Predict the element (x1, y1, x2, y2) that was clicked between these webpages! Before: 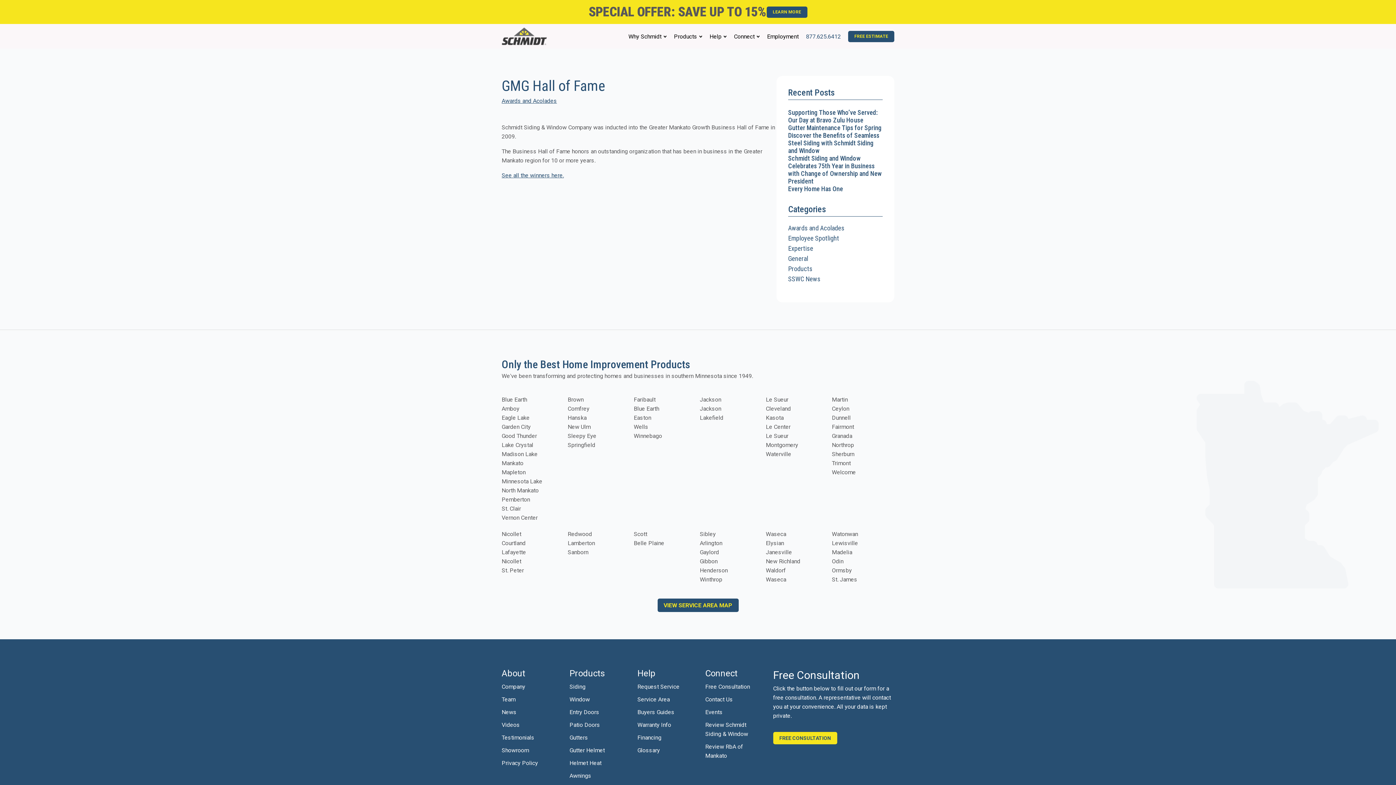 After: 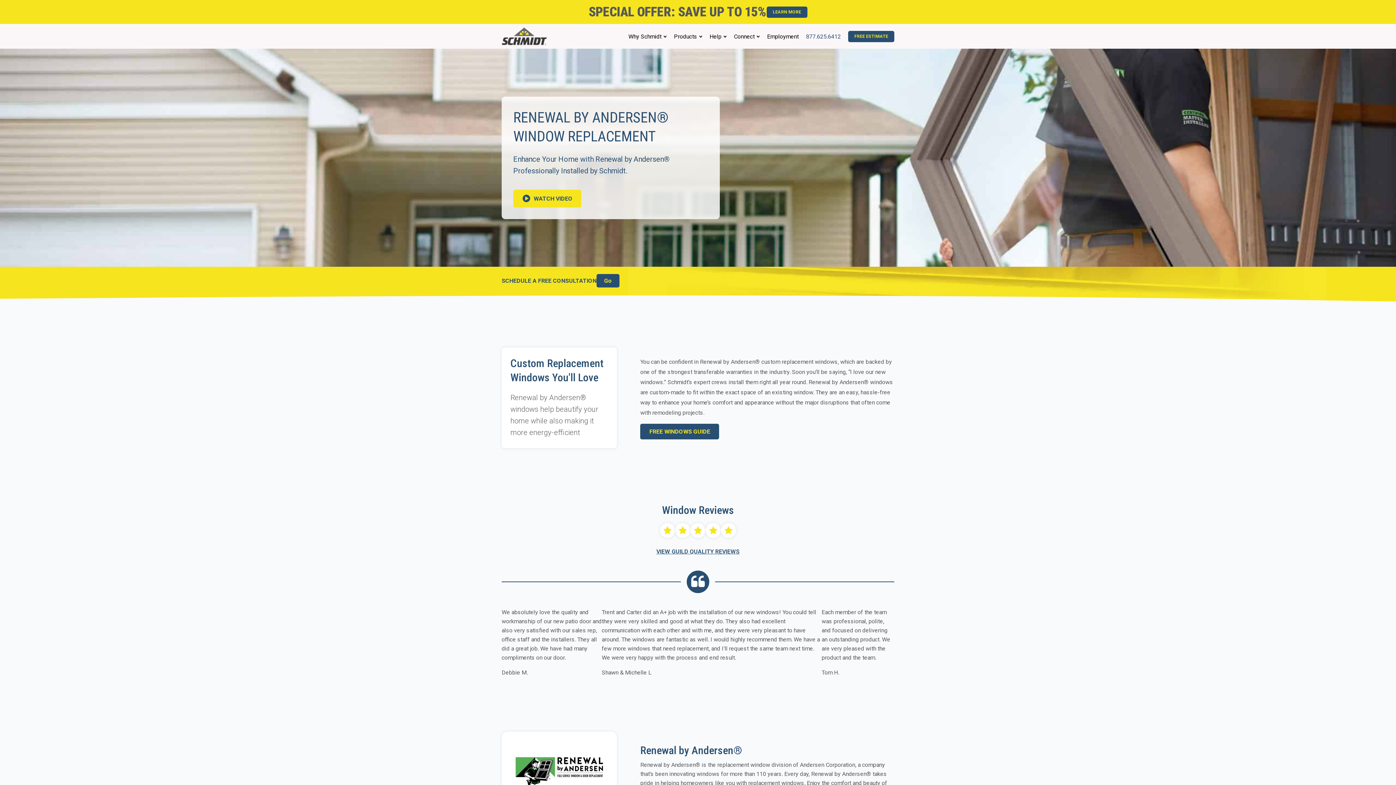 Action: label: Window bbox: (569, 693, 604, 706)